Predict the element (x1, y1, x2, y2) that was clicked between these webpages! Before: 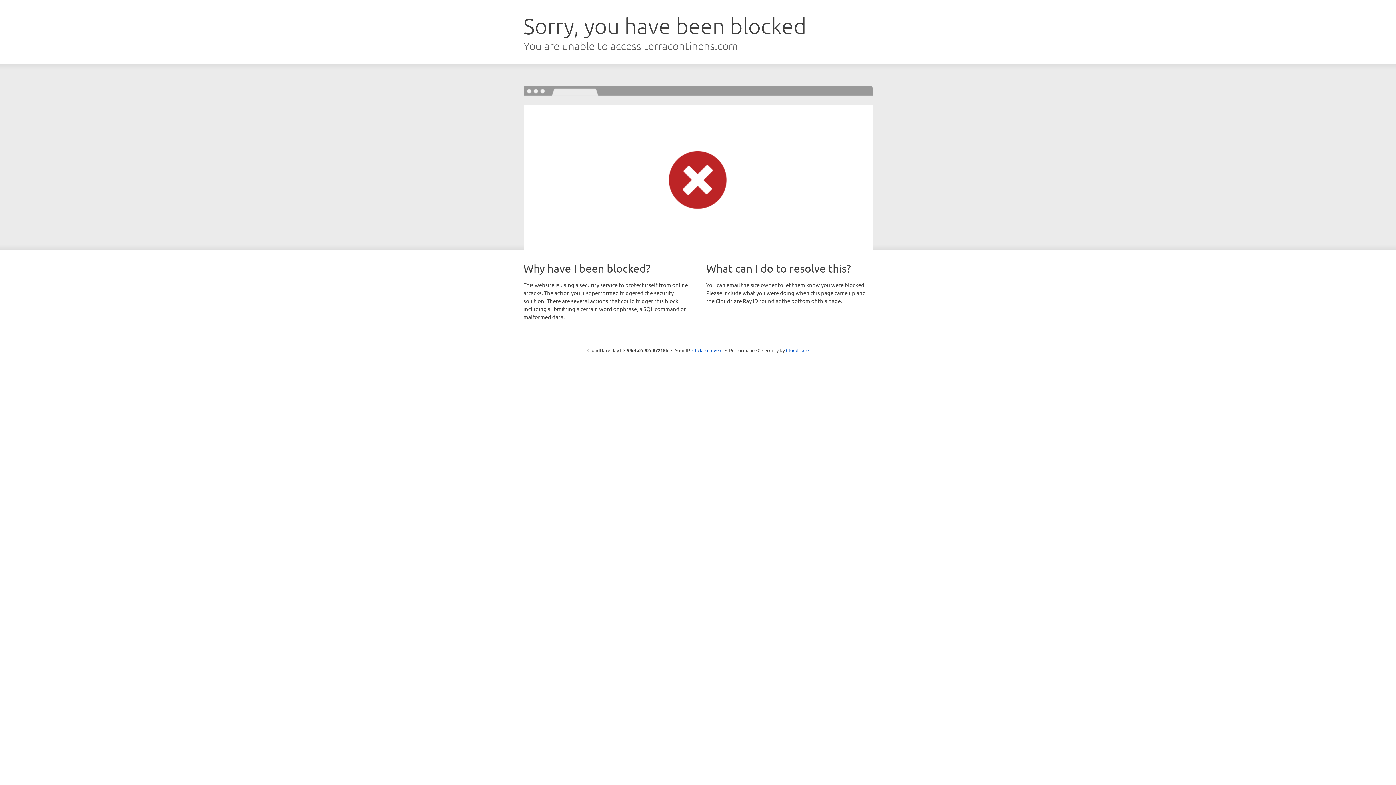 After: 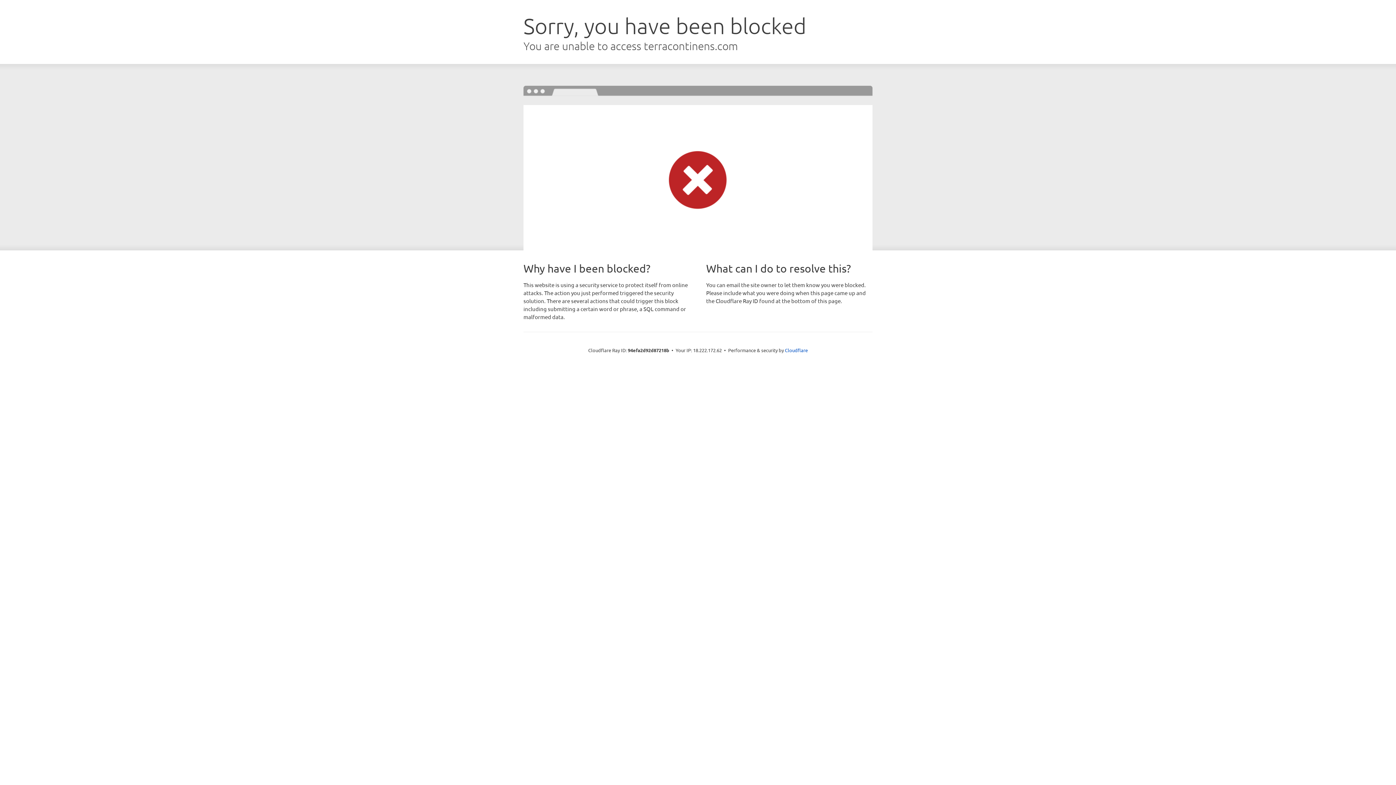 Action: label: Click to reveal bbox: (692, 346, 722, 353)